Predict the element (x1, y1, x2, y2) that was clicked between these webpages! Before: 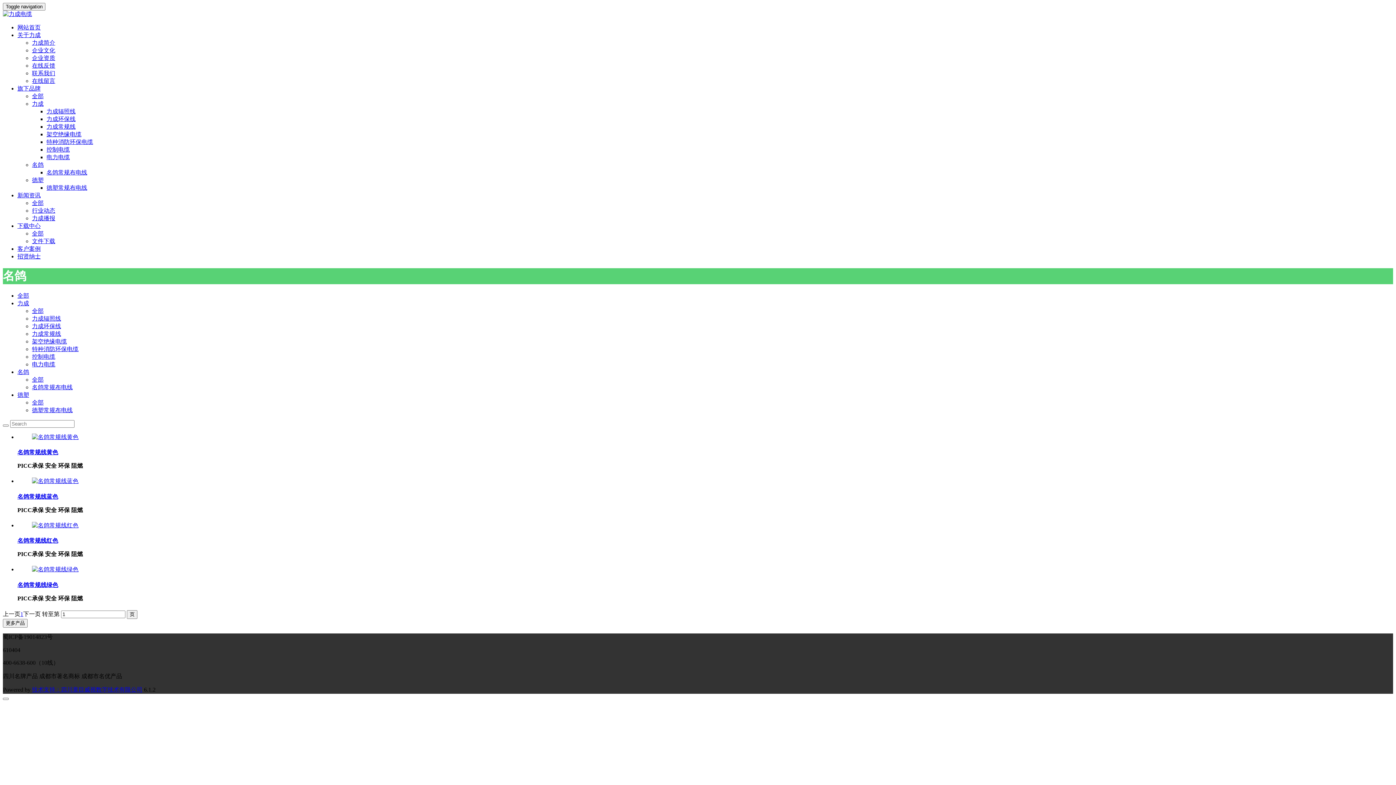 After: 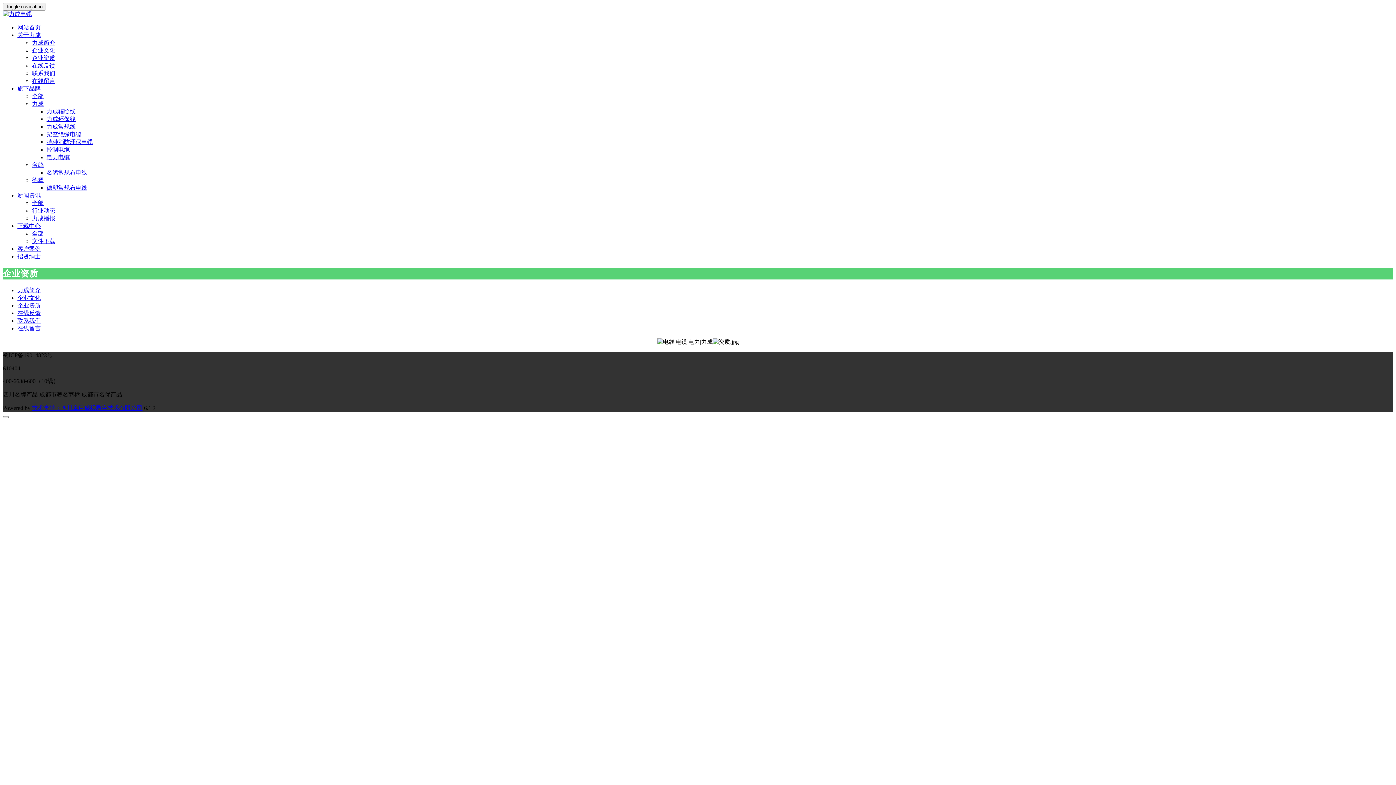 Action: bbox: (32, 54, 55, 61) label: 企业资质